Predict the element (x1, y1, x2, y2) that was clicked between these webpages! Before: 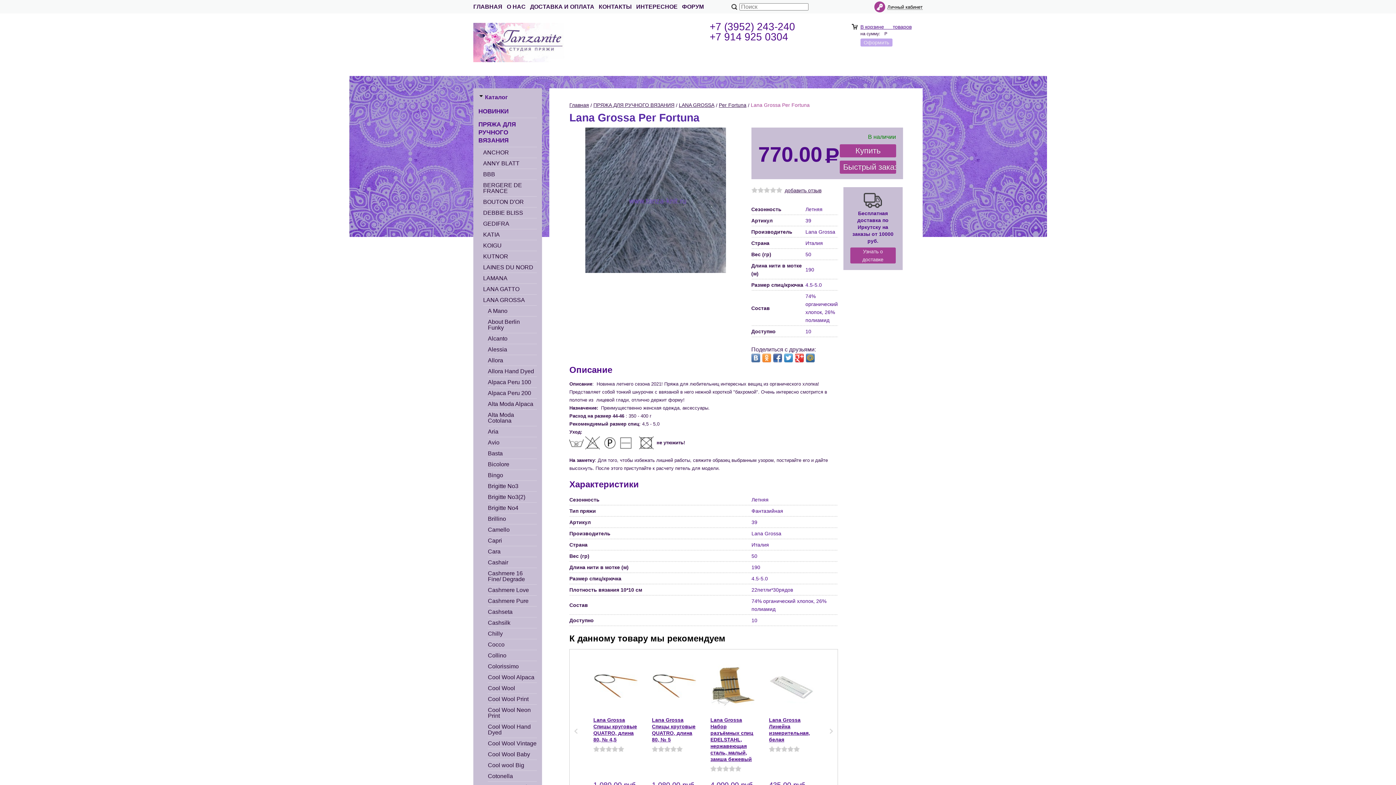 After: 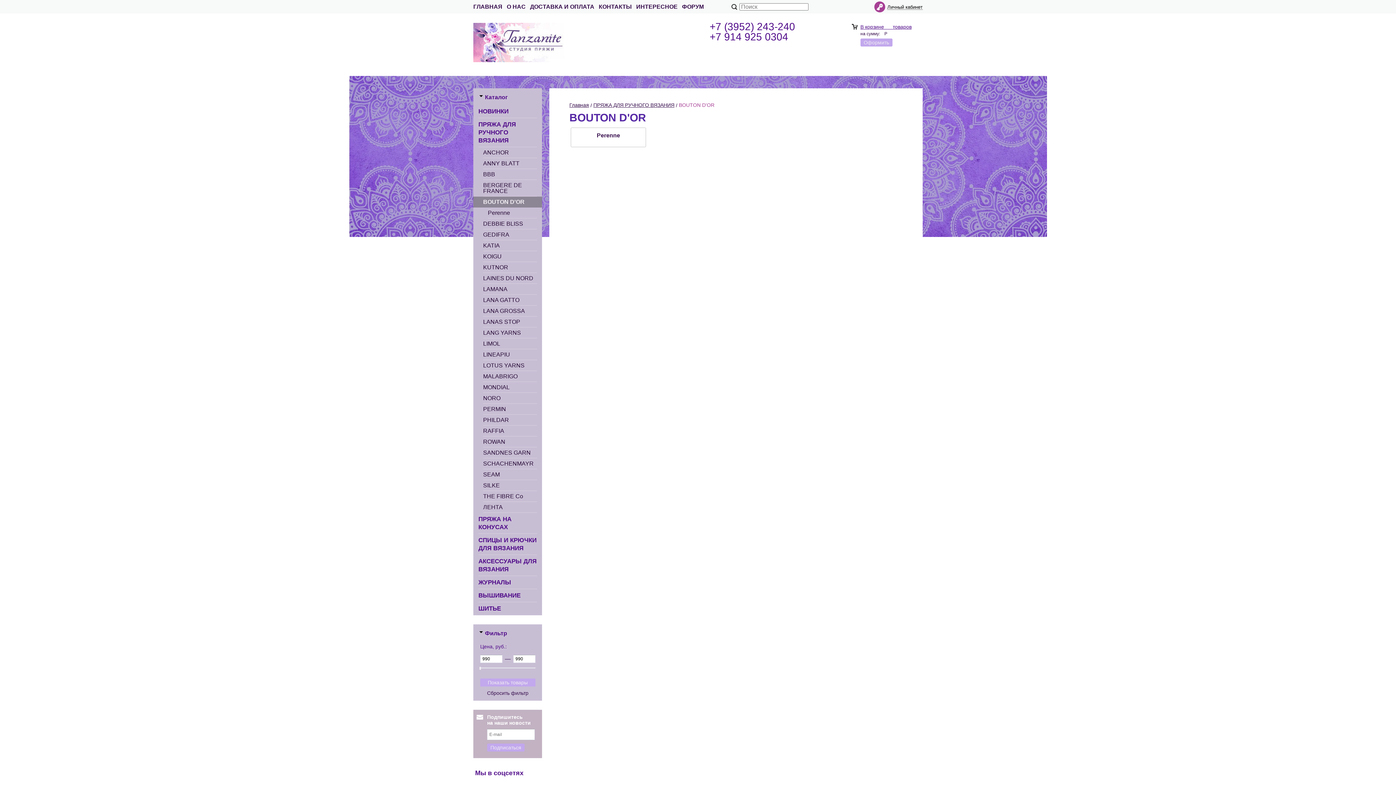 Action: label: BOUTON D'OR bbox: (483, 196, 537, 207)